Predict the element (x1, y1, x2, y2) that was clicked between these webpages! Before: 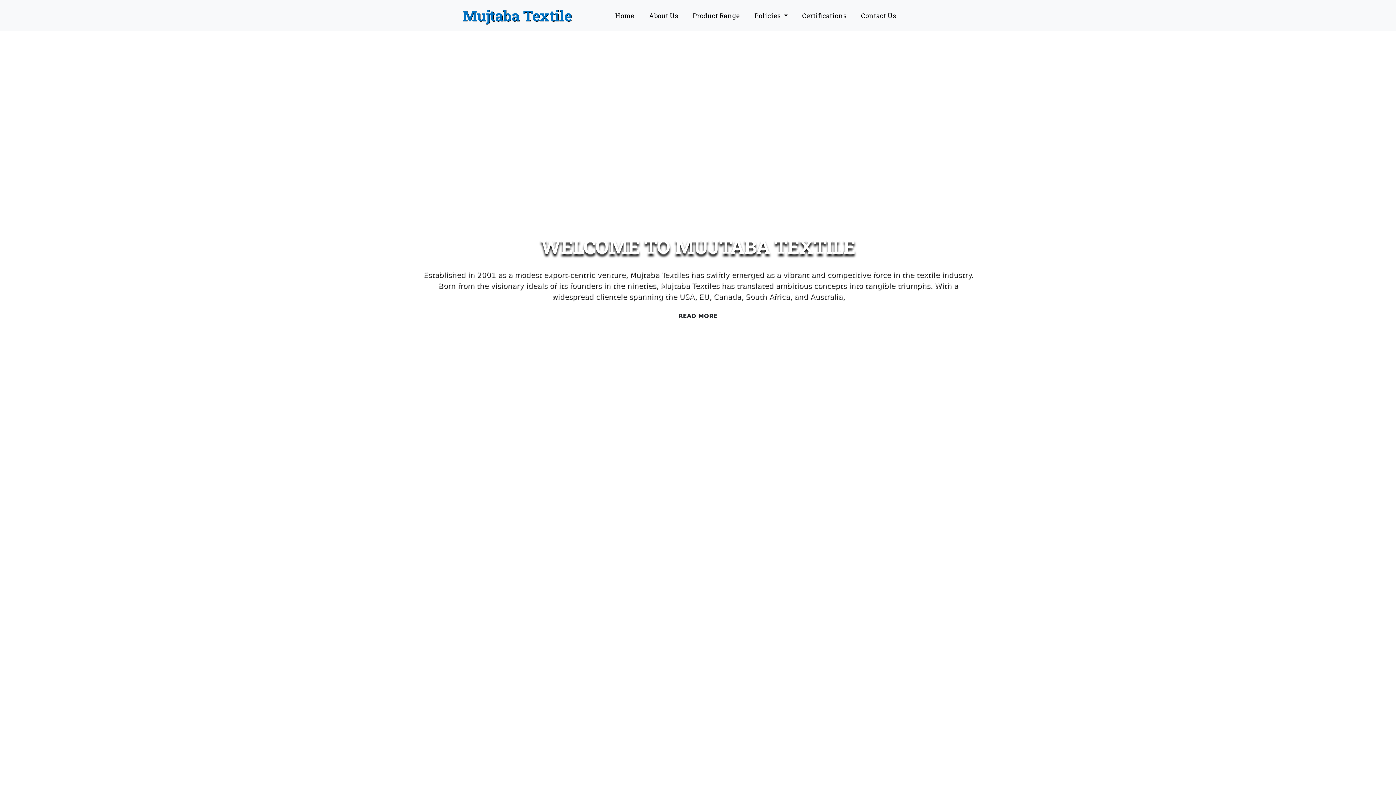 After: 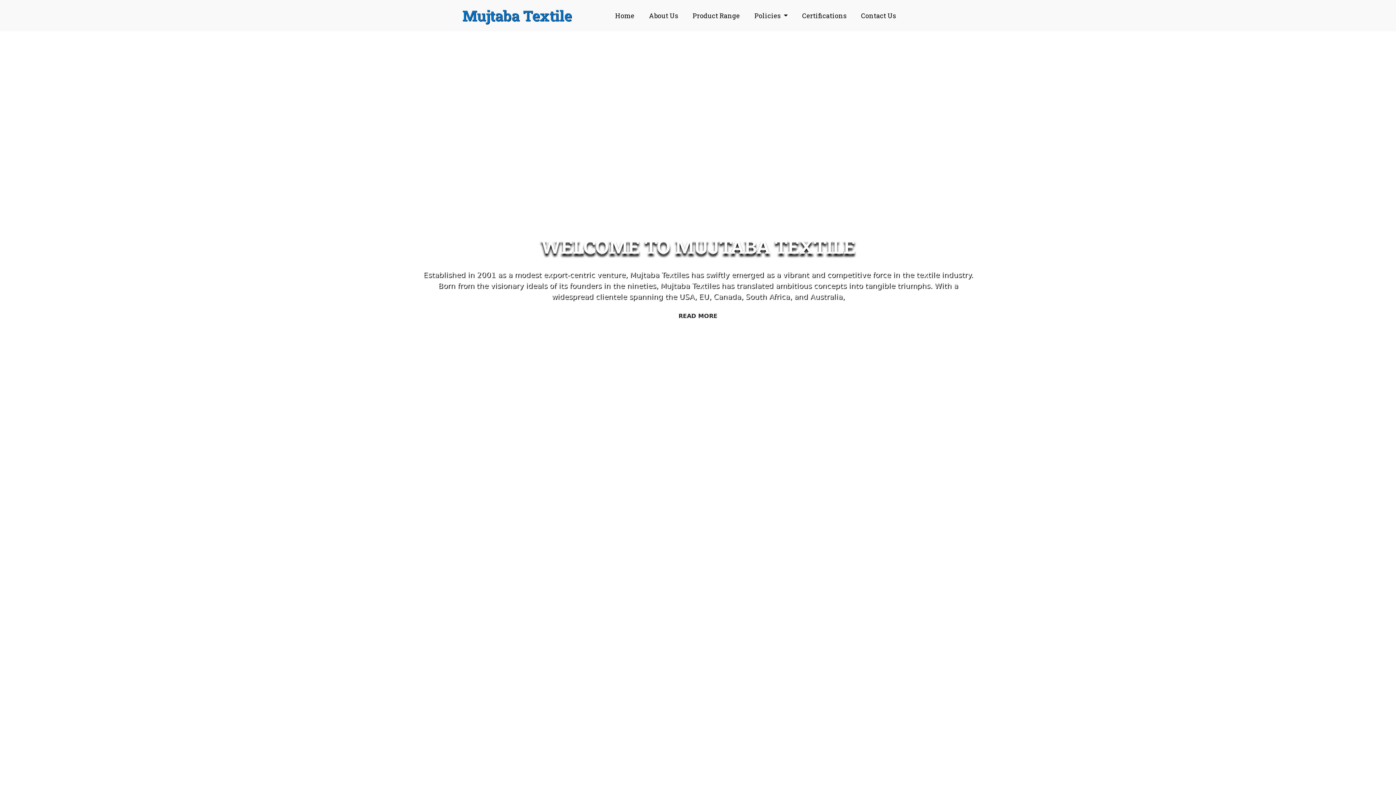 Action: label: Certifications bbox: (795, 7, 854, 24)